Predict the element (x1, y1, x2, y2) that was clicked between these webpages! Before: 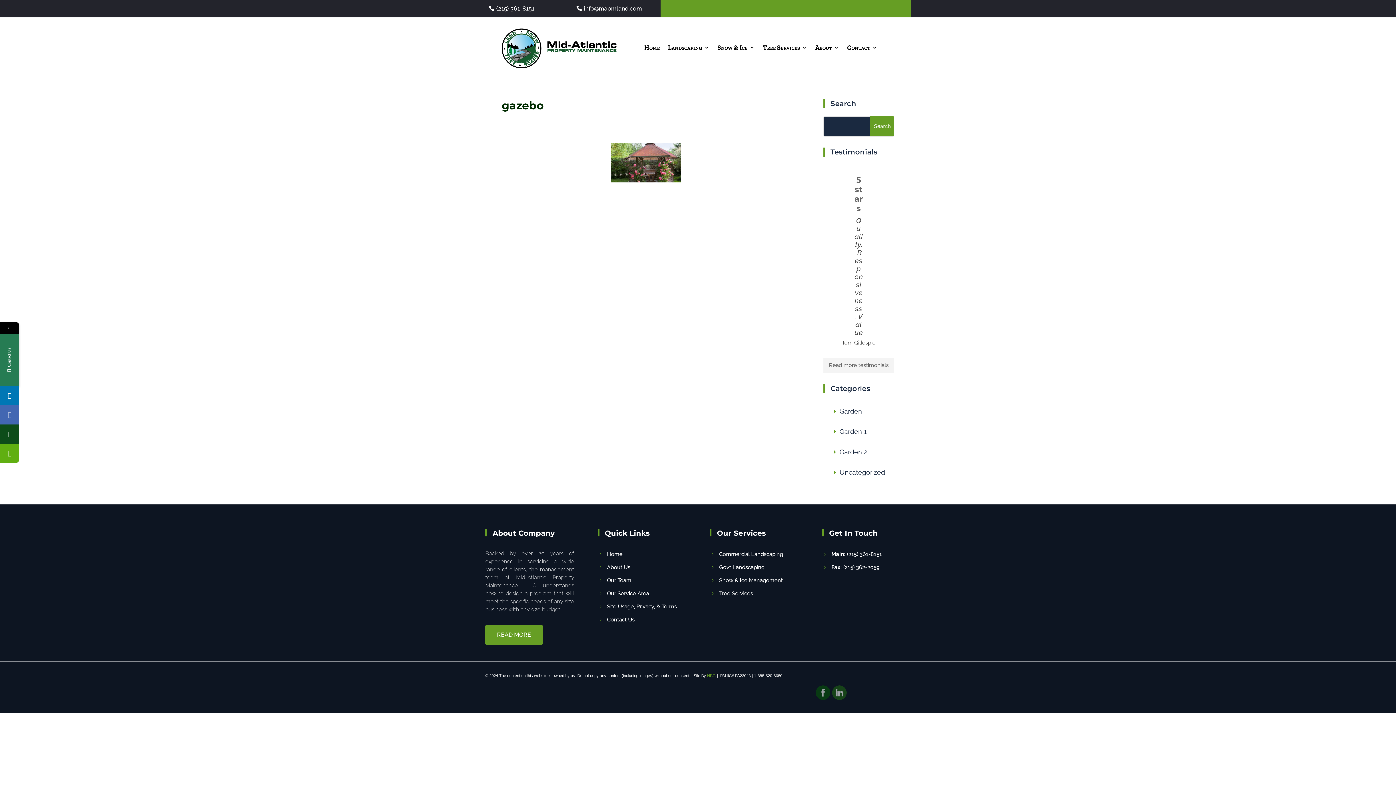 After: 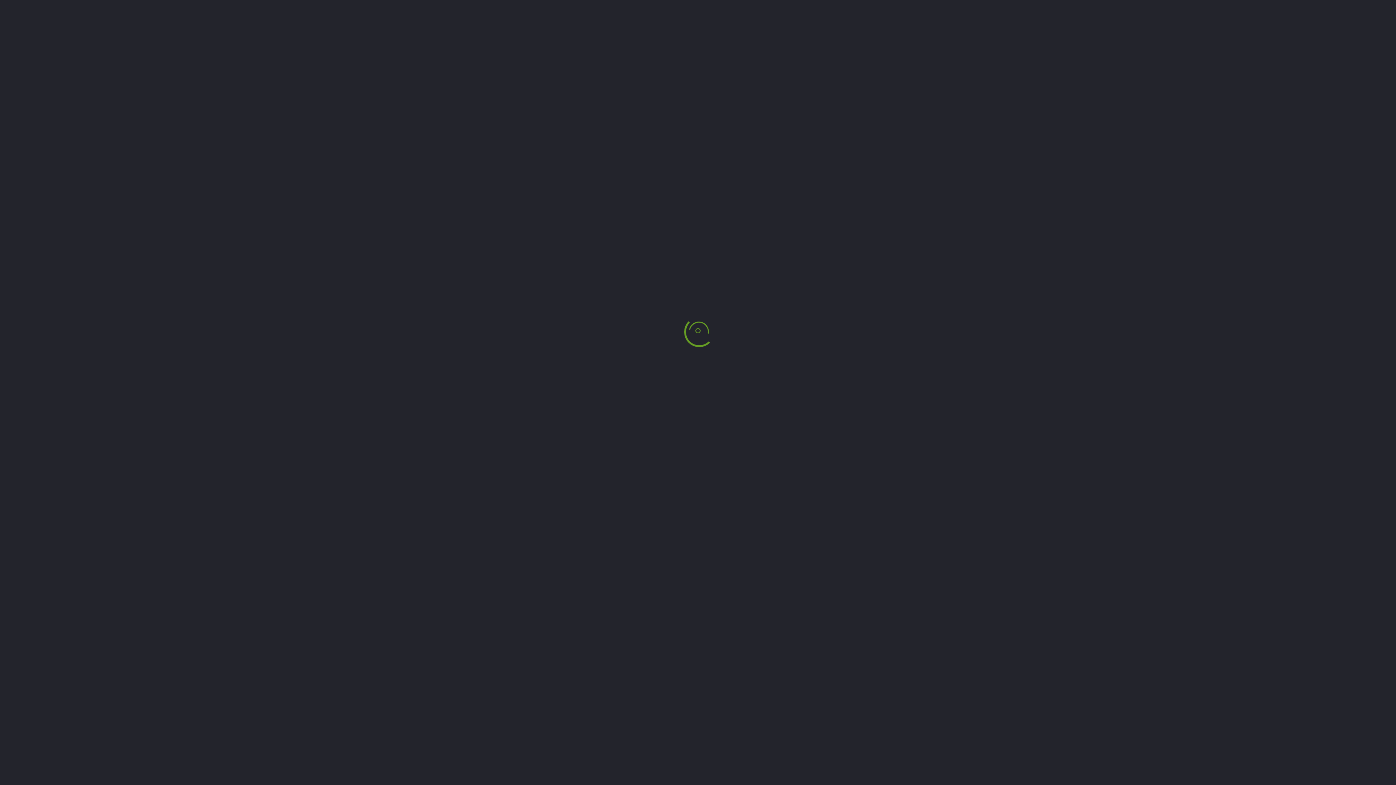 Action: bbox: (485, 0, 538, 17) label: (215) 361-8151